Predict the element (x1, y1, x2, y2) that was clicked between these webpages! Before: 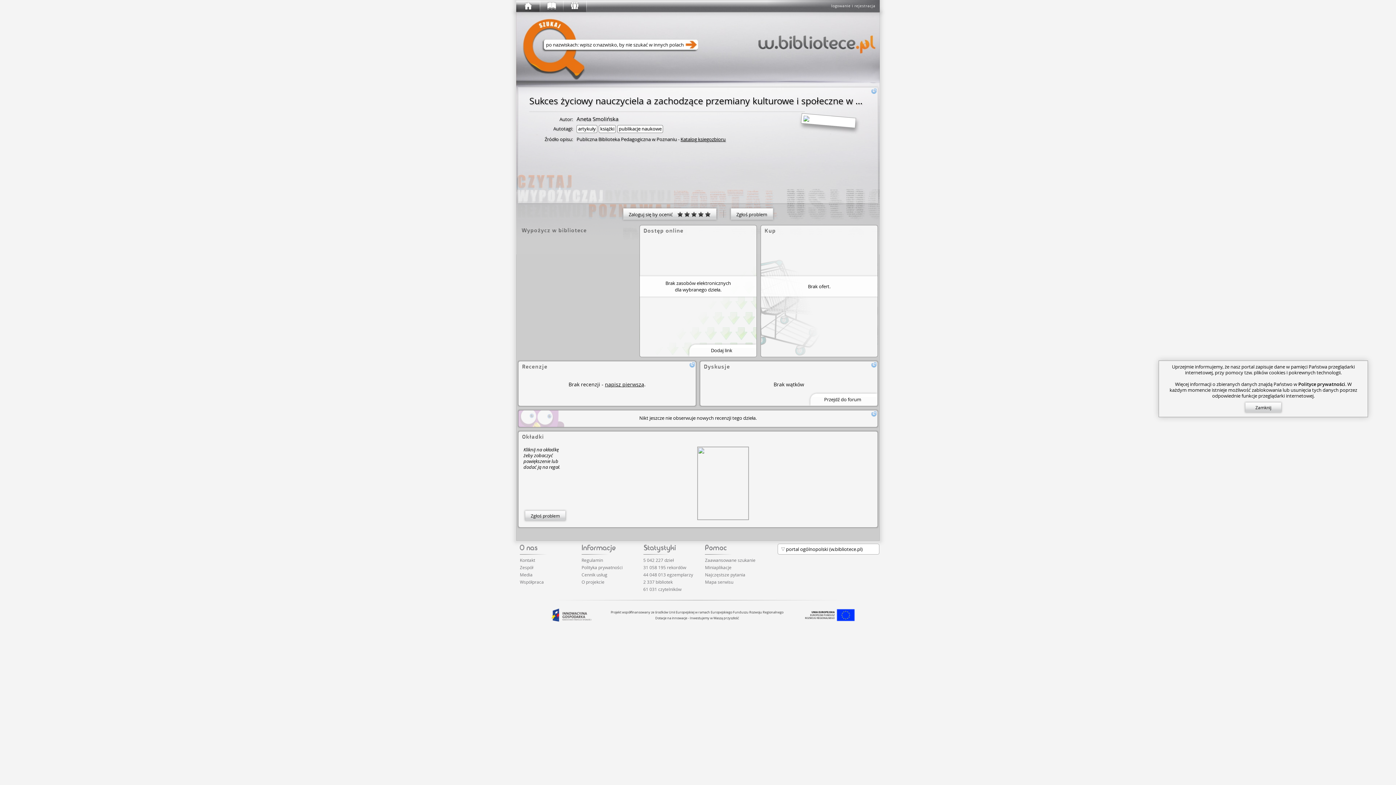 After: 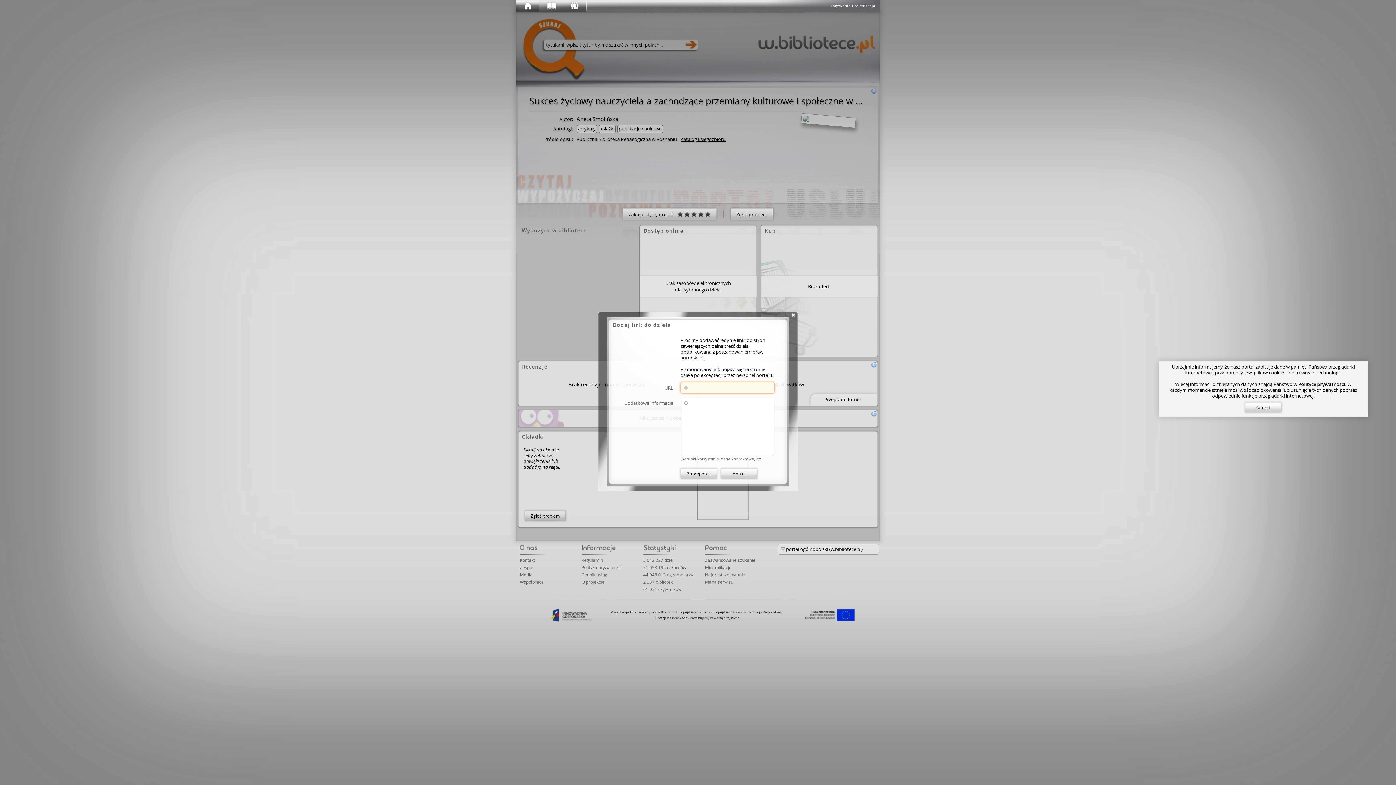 Action: label: Dodaj link bbox: (687, 343, 756, 356)